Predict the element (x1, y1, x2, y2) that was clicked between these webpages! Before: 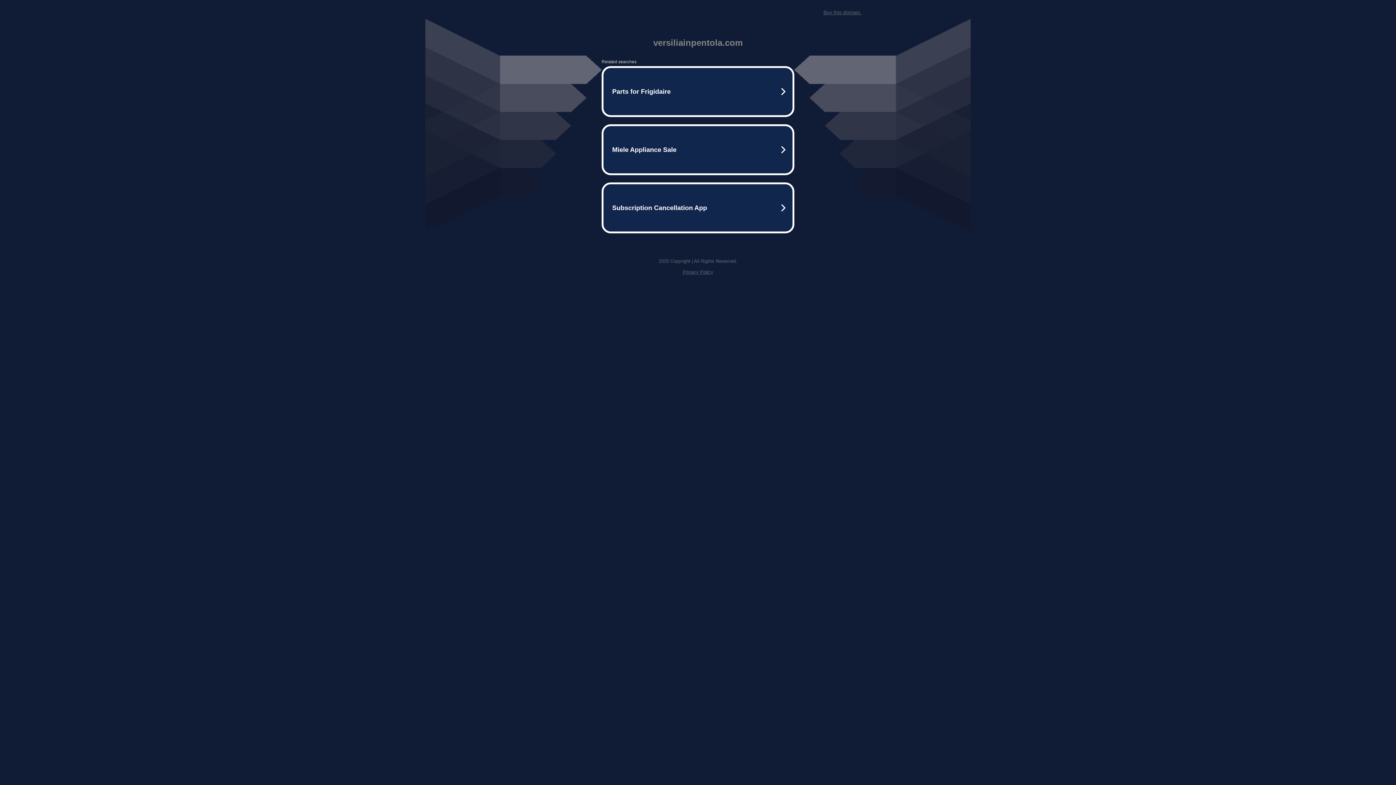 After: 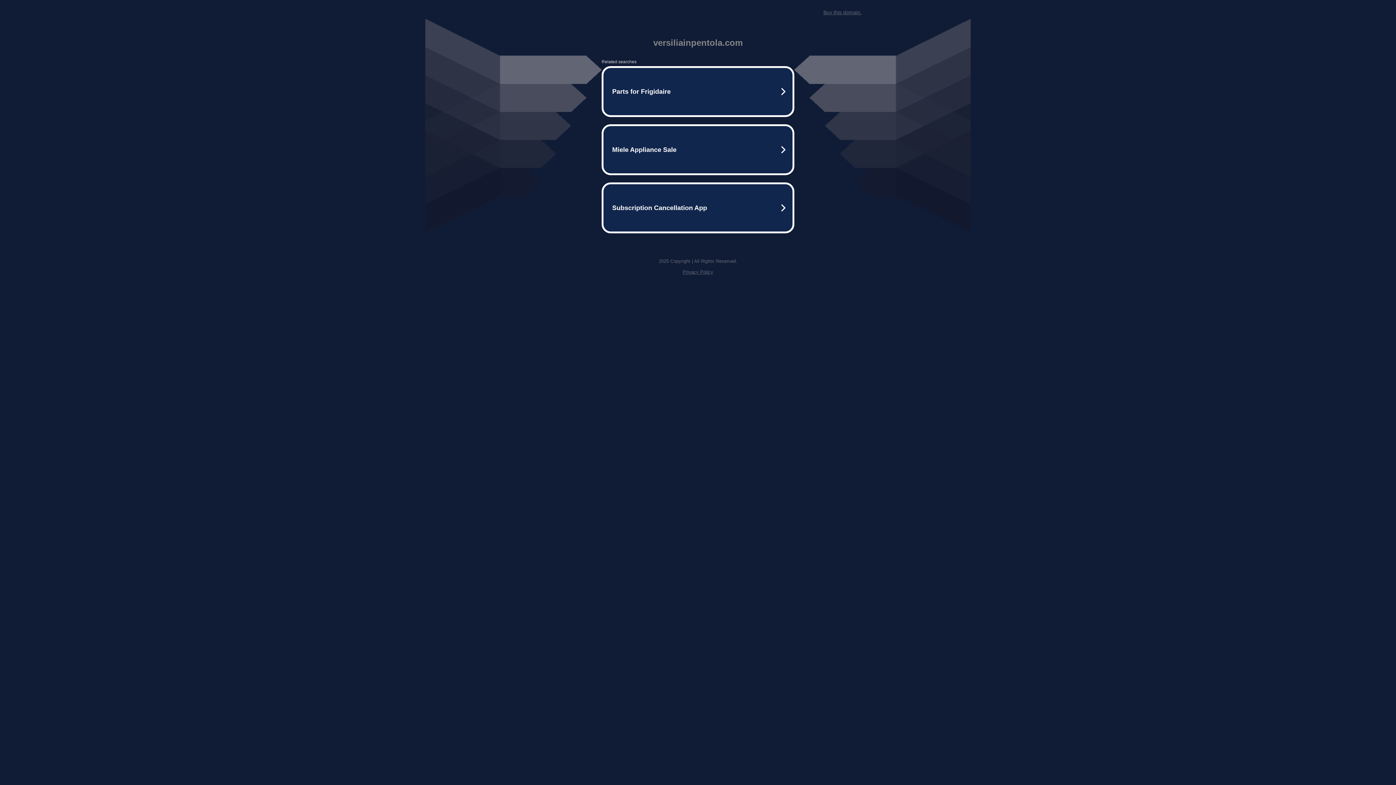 Action: bbox: (682, 269, 713, 274) label: Privacy Policy